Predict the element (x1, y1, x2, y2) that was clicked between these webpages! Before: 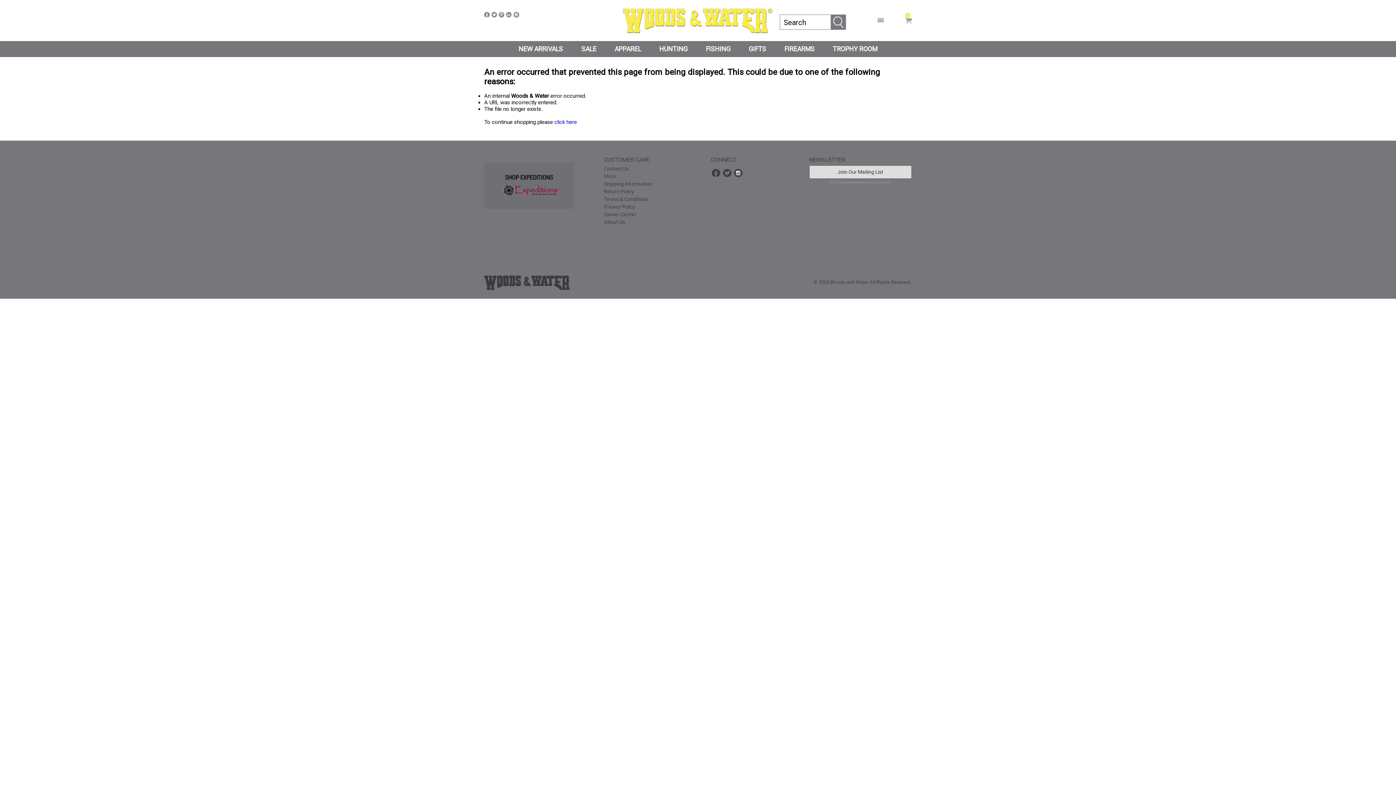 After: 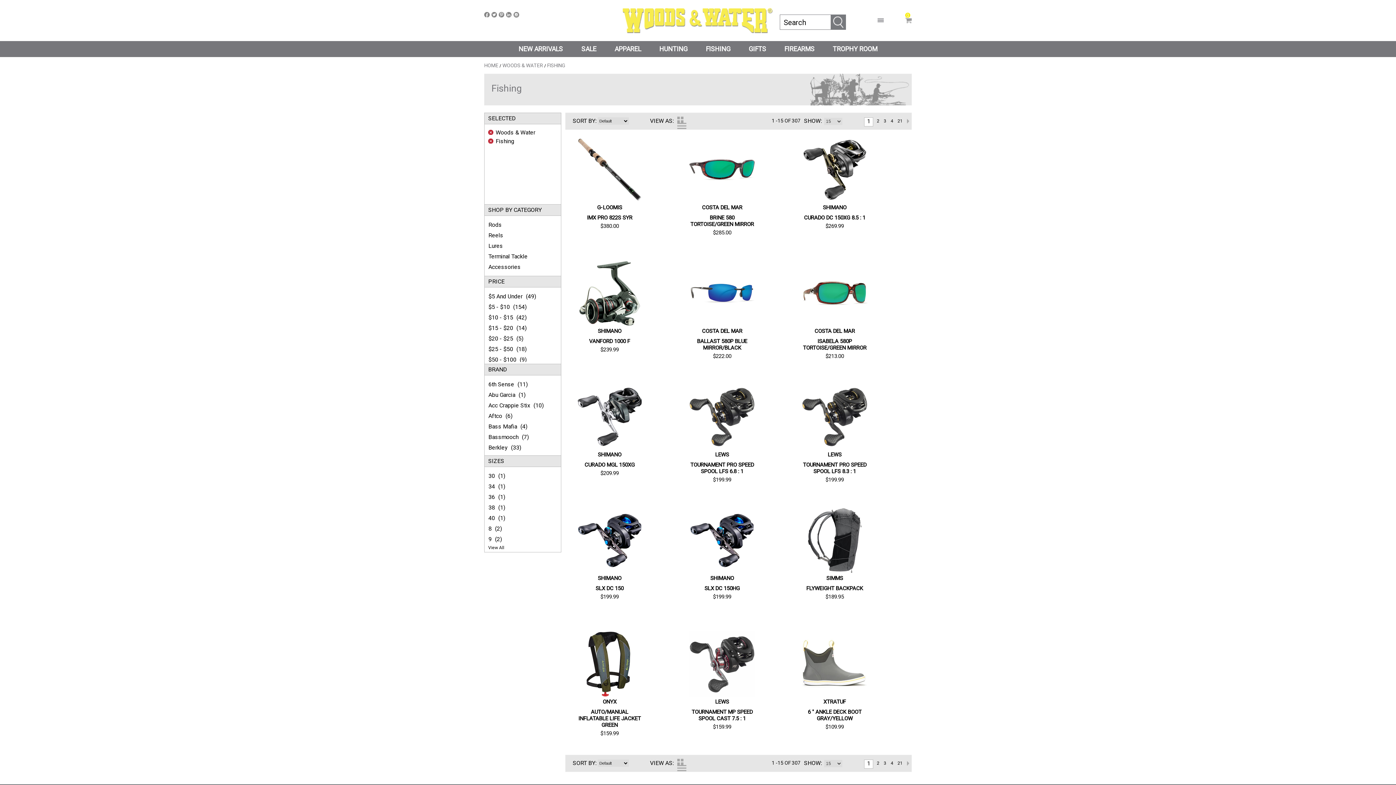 Action: label: FISHING bbox: (697, 45, 739, 52)